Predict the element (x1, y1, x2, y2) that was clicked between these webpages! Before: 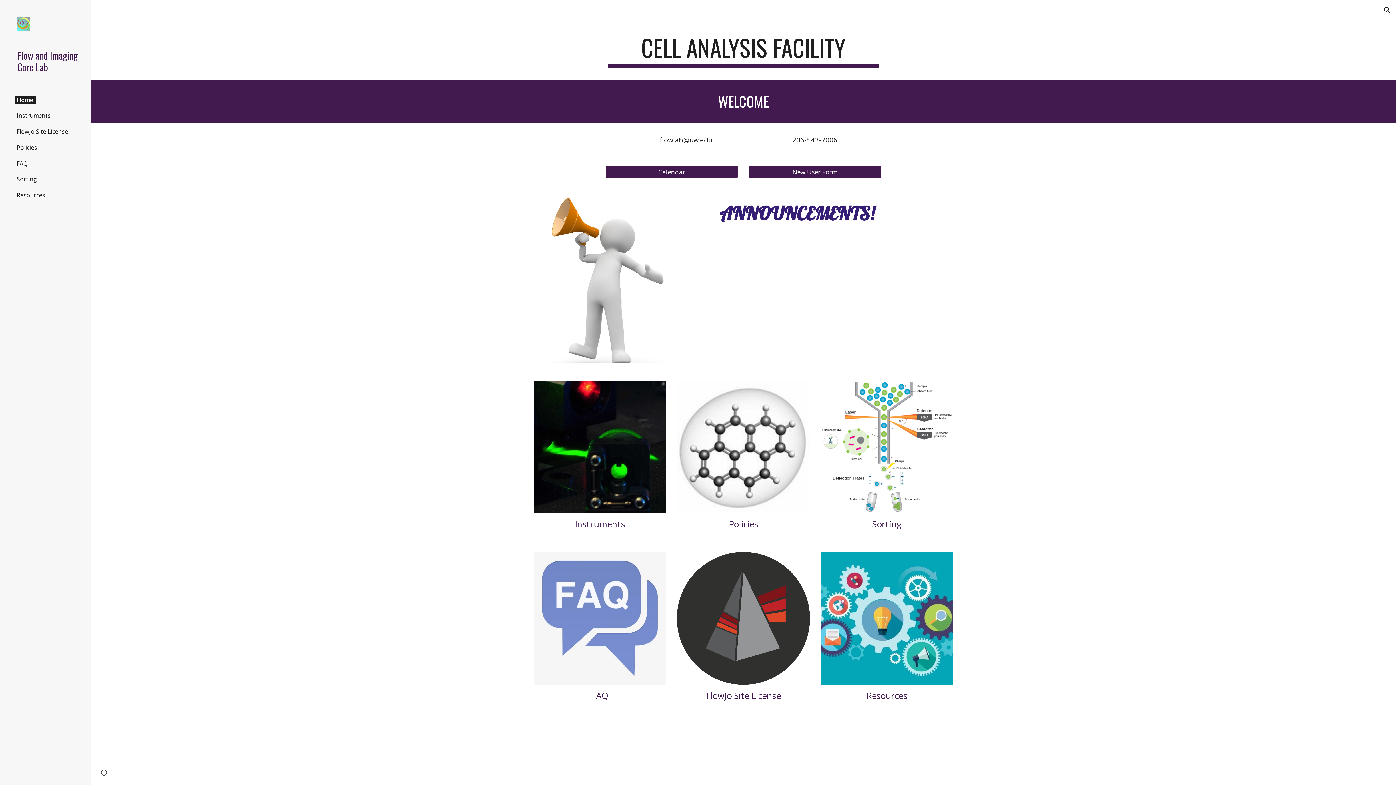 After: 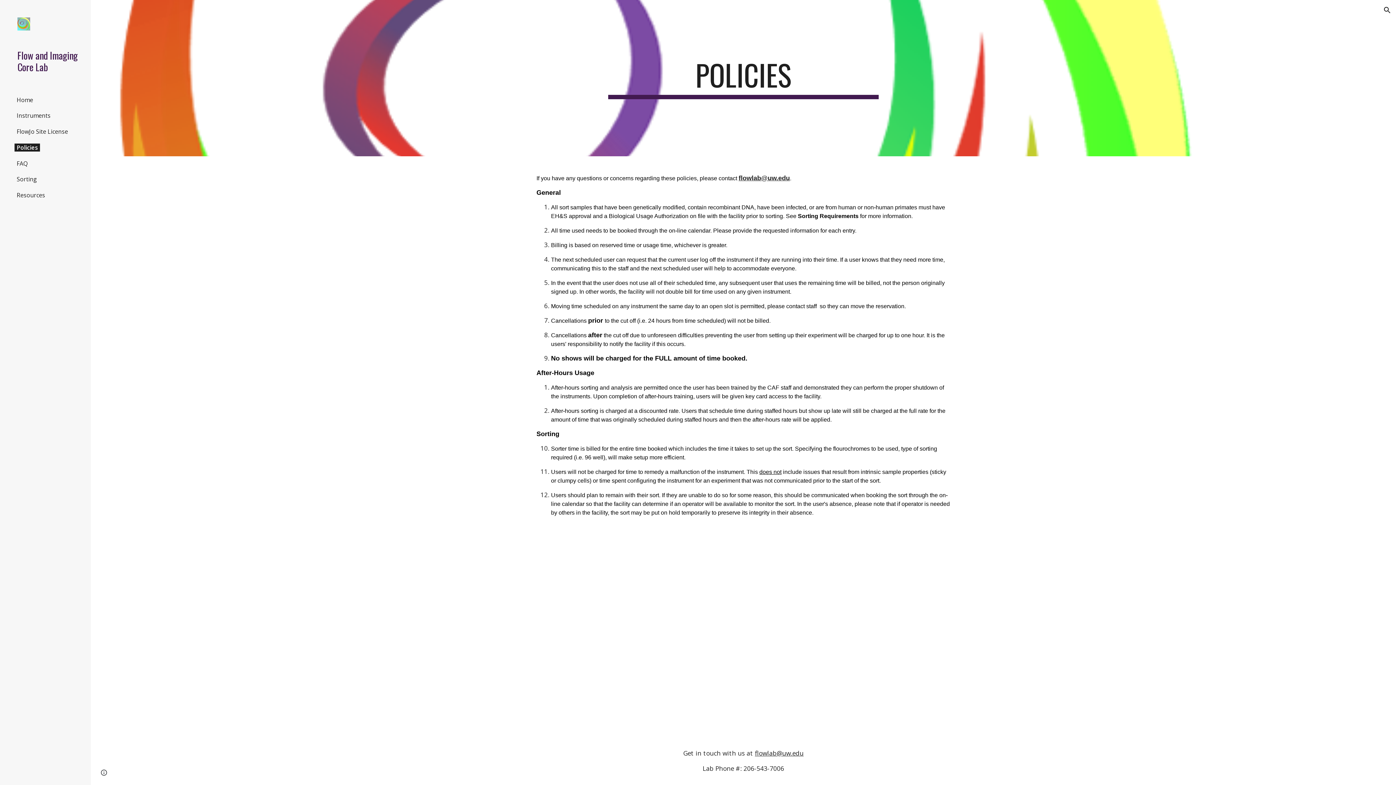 Action: bbox: (677, 380, 810, 513)